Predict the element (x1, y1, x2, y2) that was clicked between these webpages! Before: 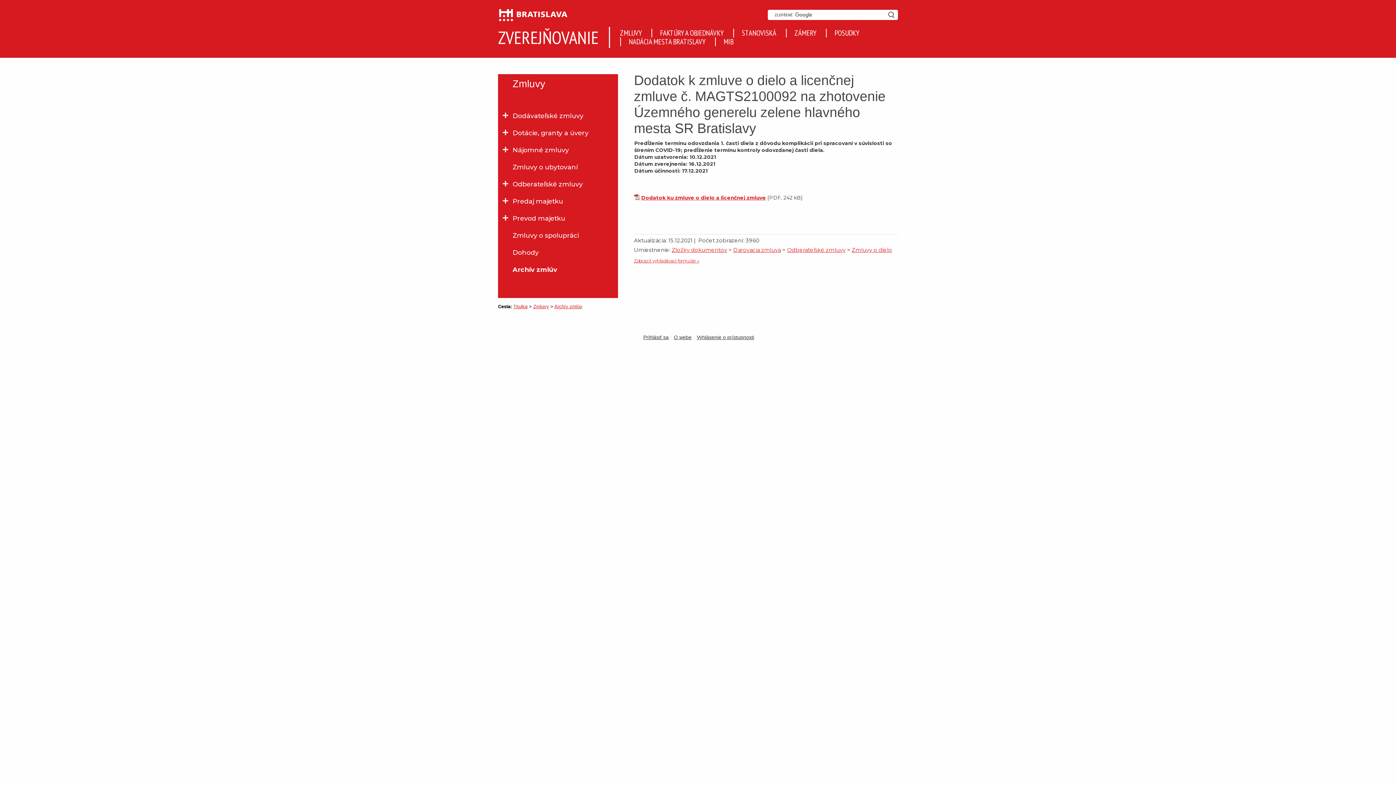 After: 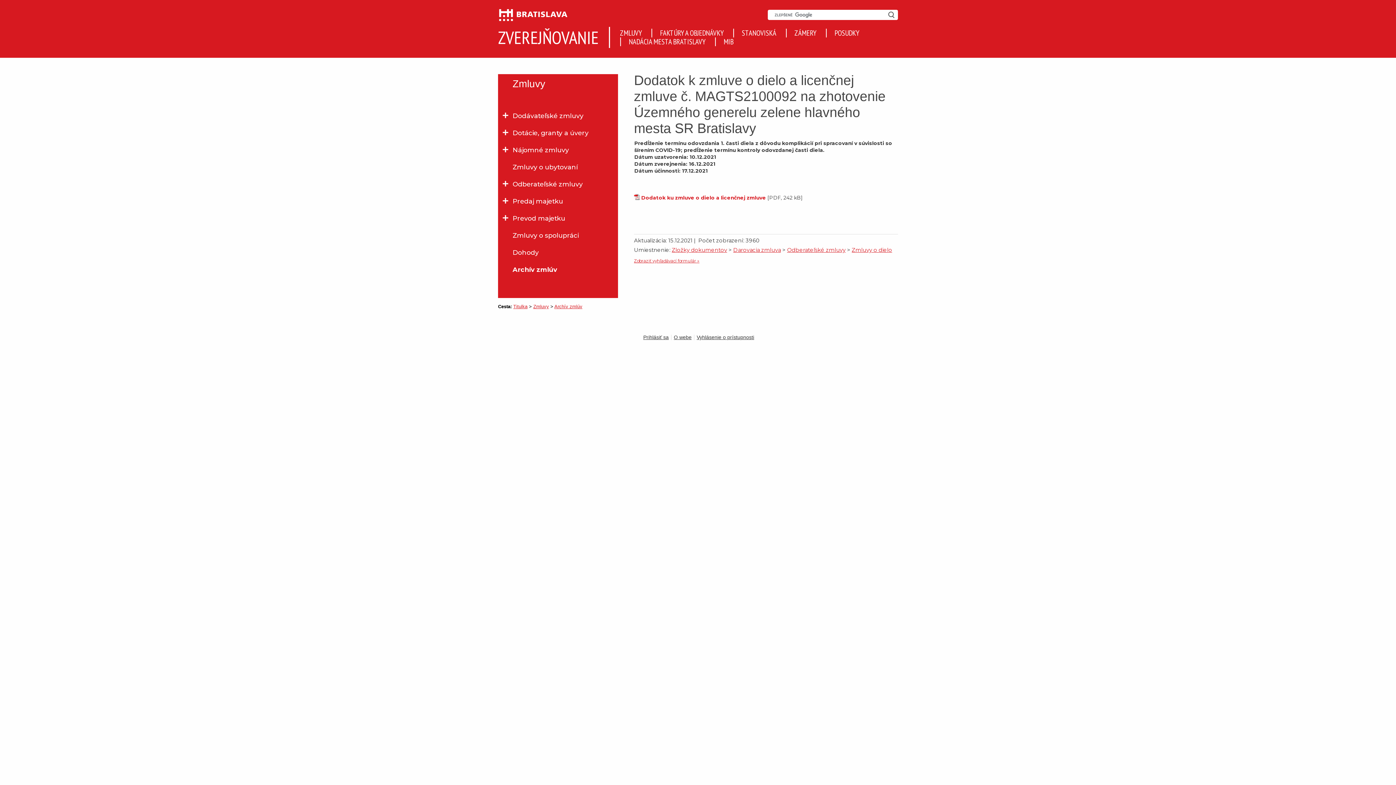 Action: label: Dodatok ku zmluve o dielo a licenčnej zmluve bbox: (641, 194, 766, 200)